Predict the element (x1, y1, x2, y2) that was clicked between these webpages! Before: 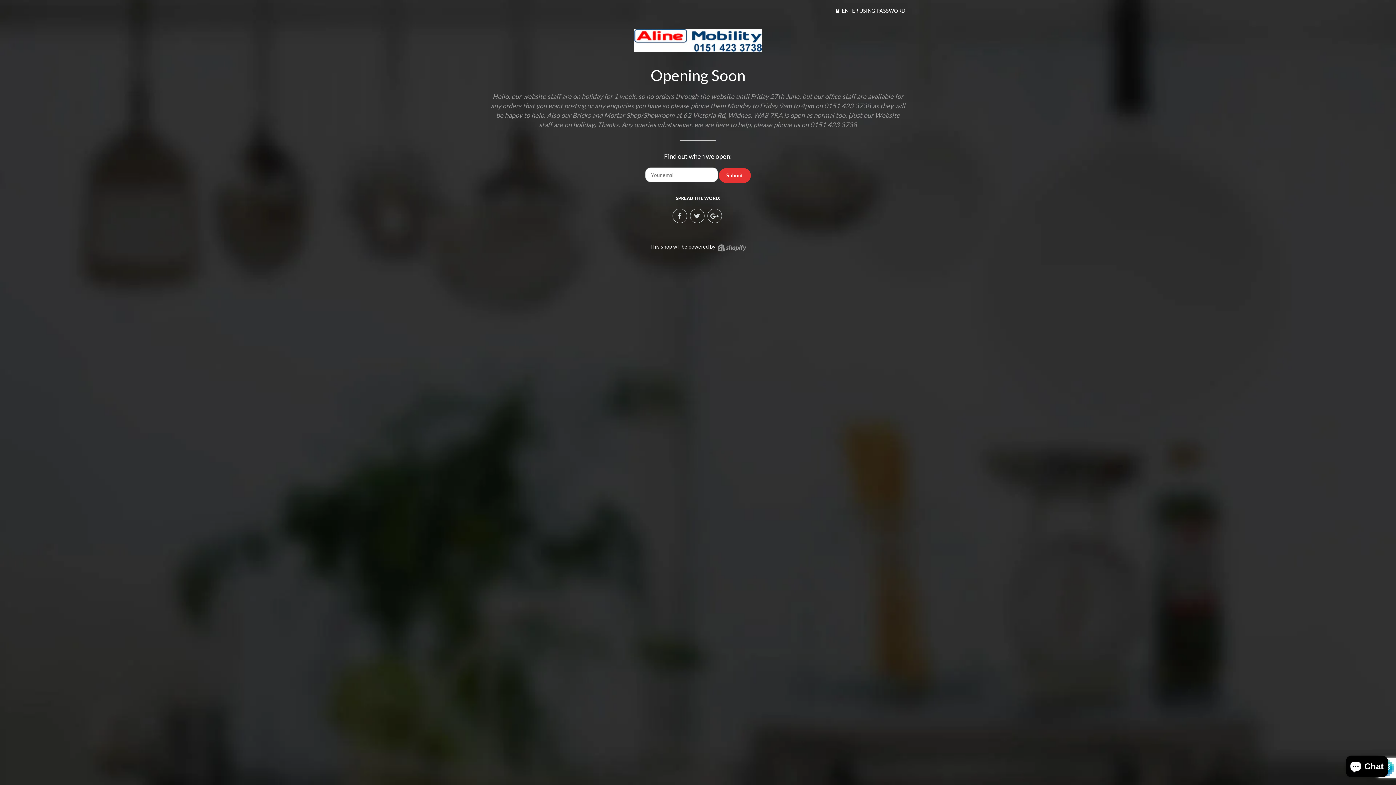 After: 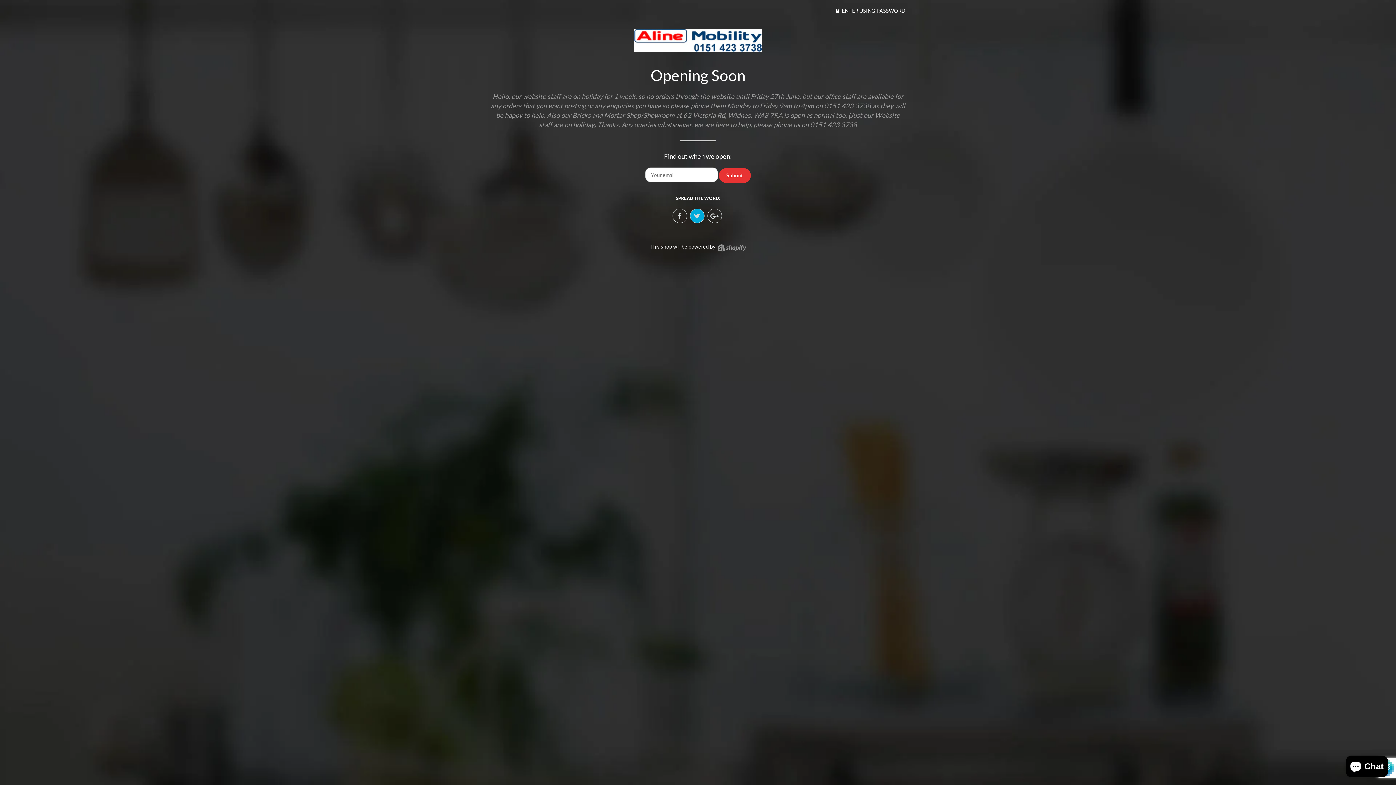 Action: bbox: (690, 208, 704, 223)